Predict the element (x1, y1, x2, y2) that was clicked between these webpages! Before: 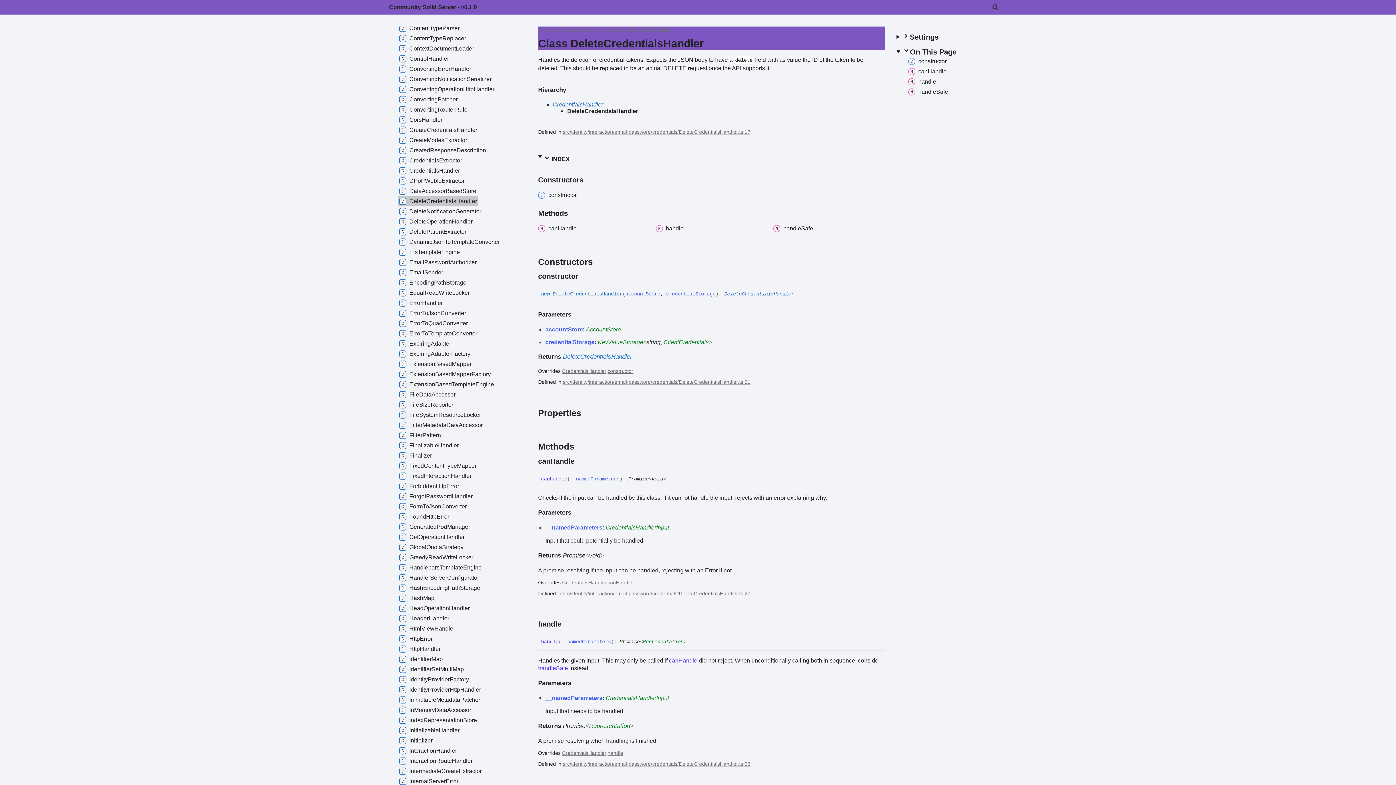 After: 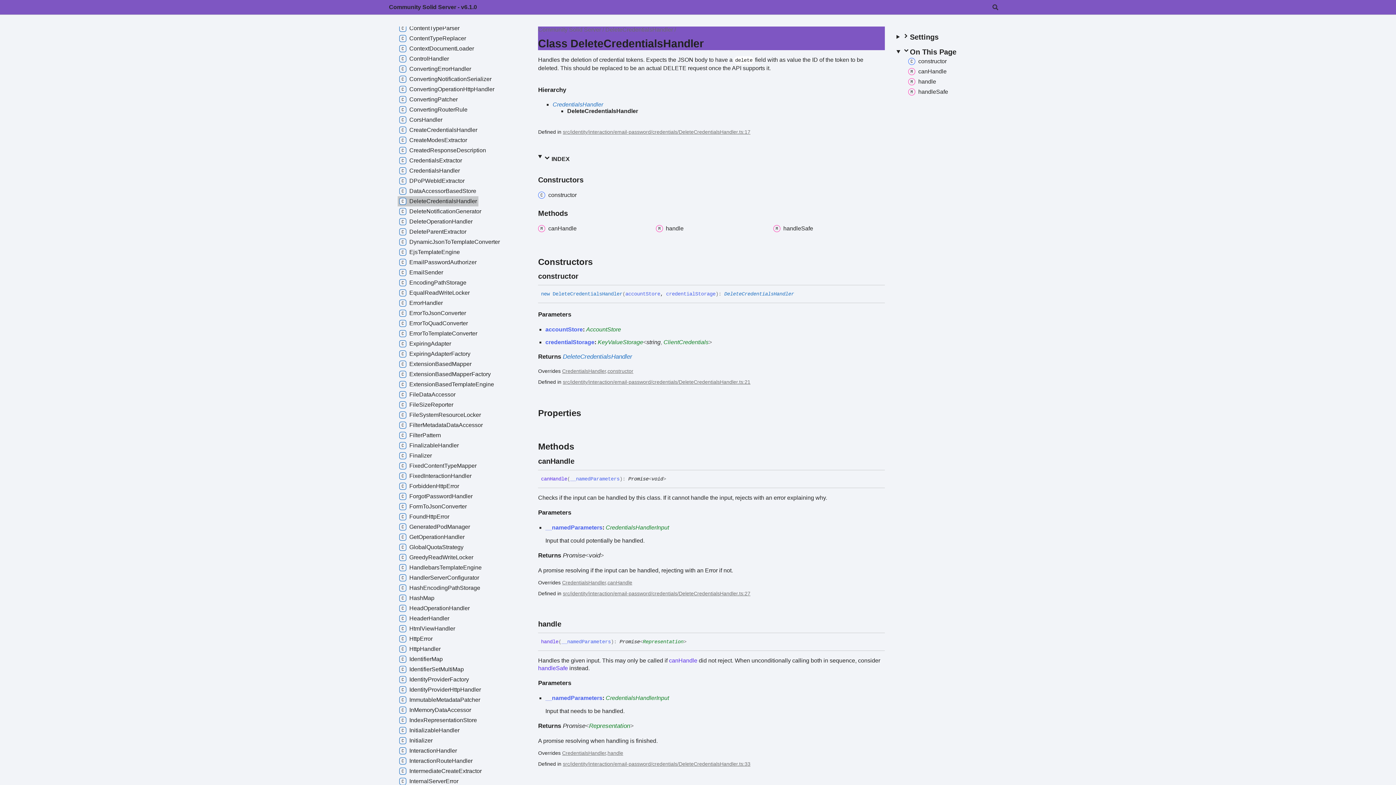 Action: bbox: (724, 291, 794, 297) label: DeleteCredentialsHandler